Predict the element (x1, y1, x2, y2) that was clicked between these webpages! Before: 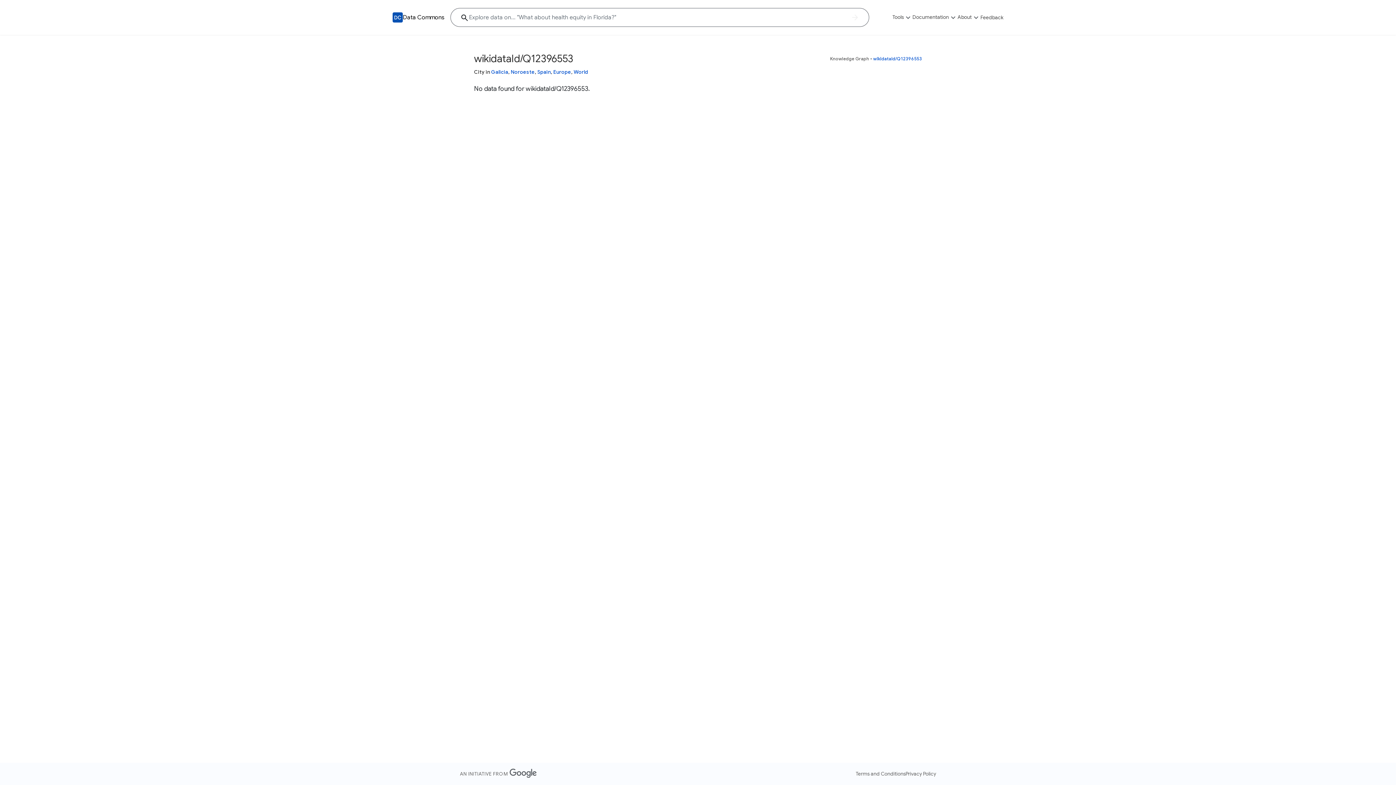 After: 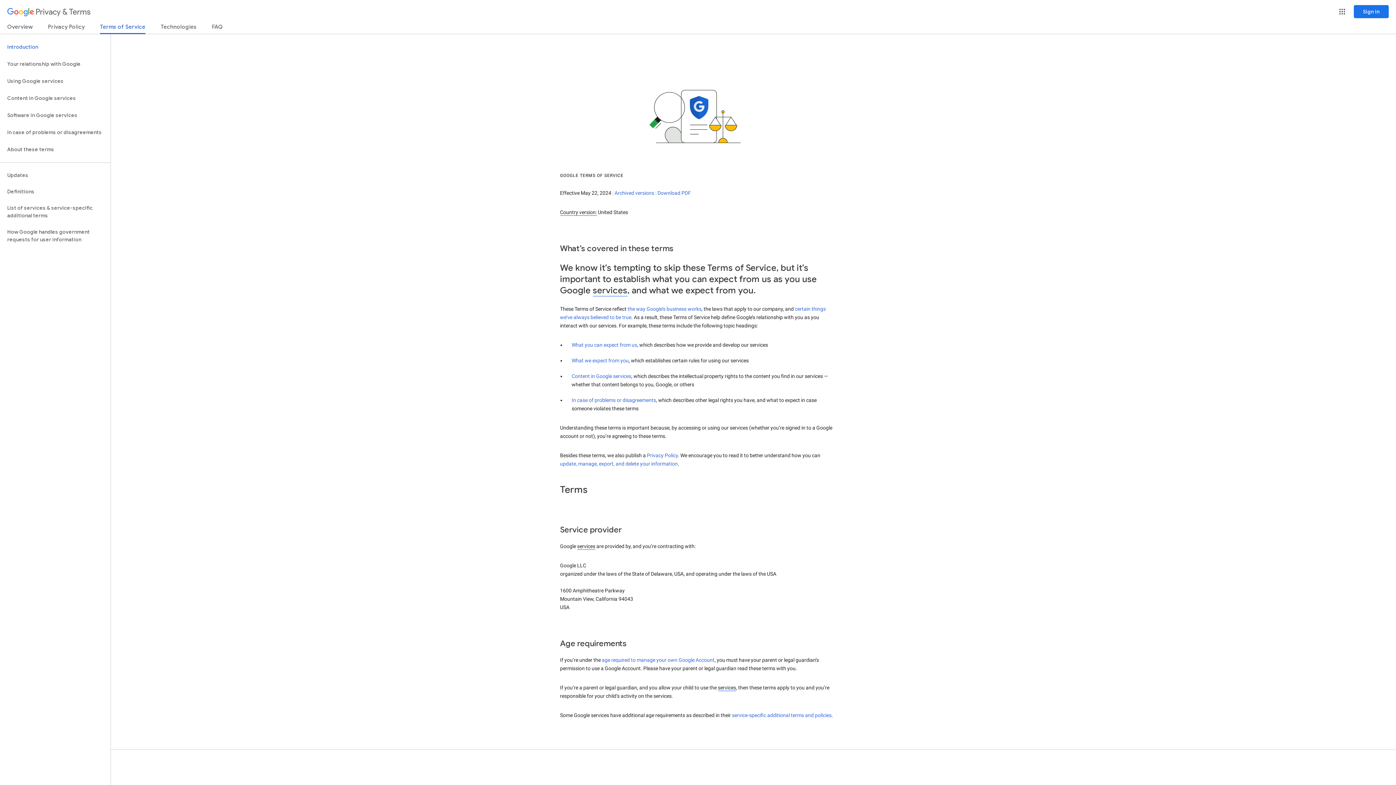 Action: label: Terms and Conditions bbox: (856, 770, 905, 777)